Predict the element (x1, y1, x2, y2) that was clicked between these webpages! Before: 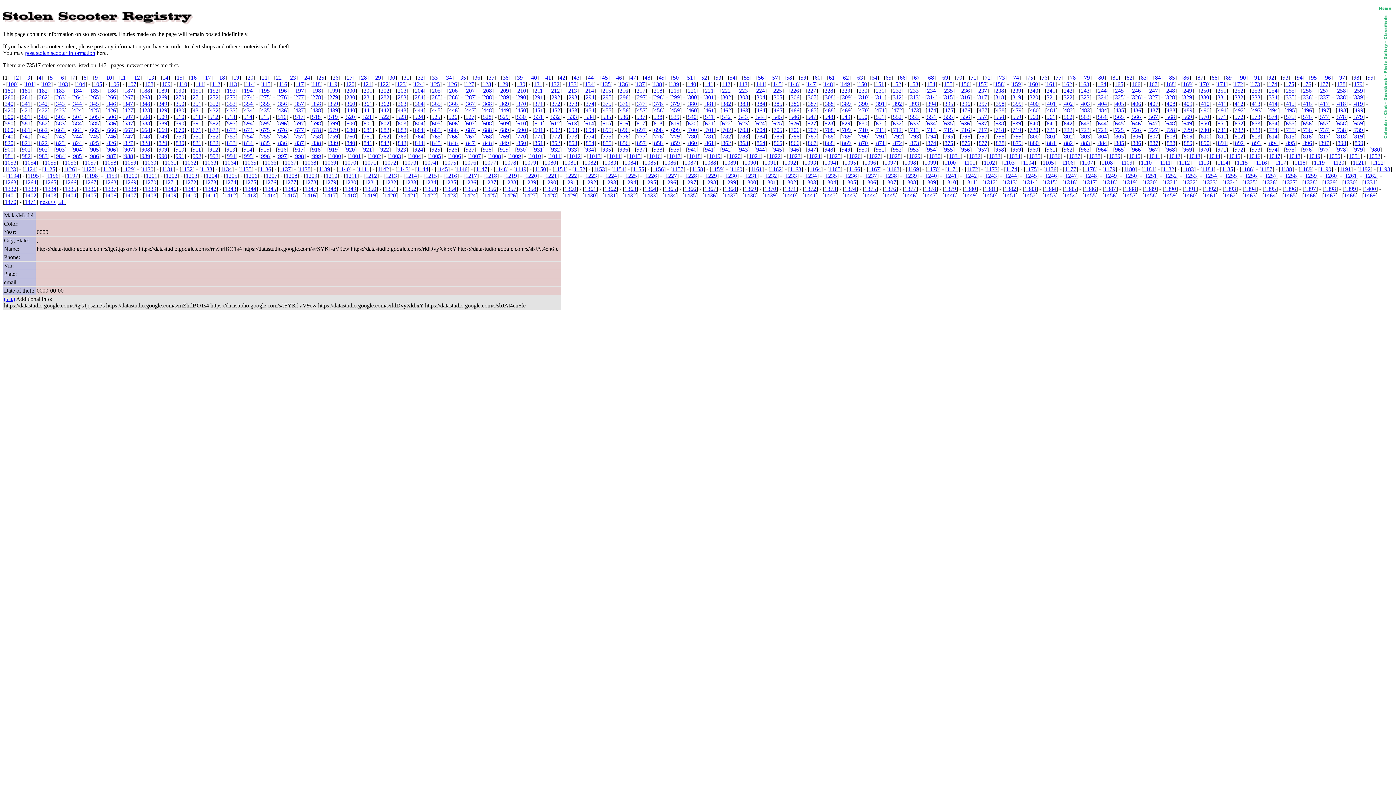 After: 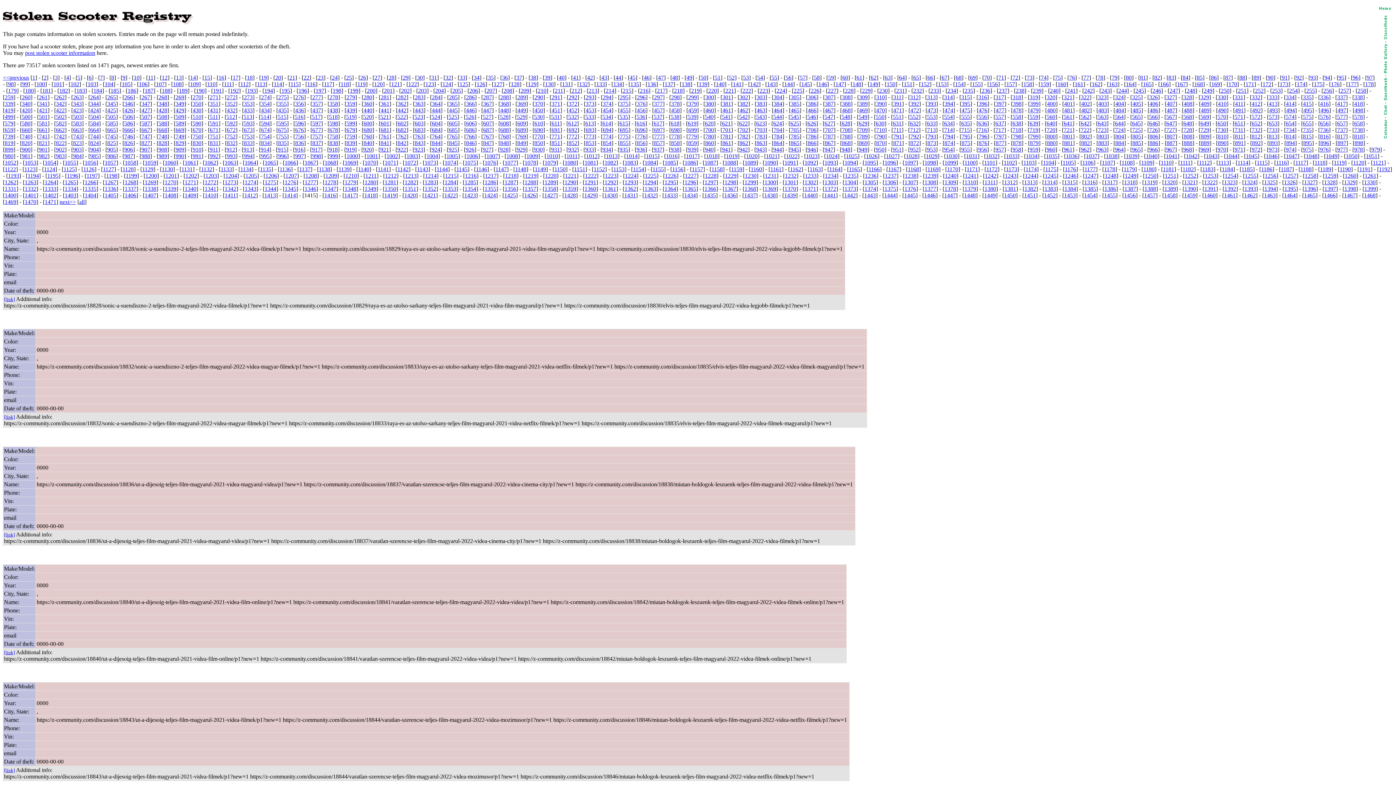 Action: bbox: (284, 192, 296, 198) label: 1415